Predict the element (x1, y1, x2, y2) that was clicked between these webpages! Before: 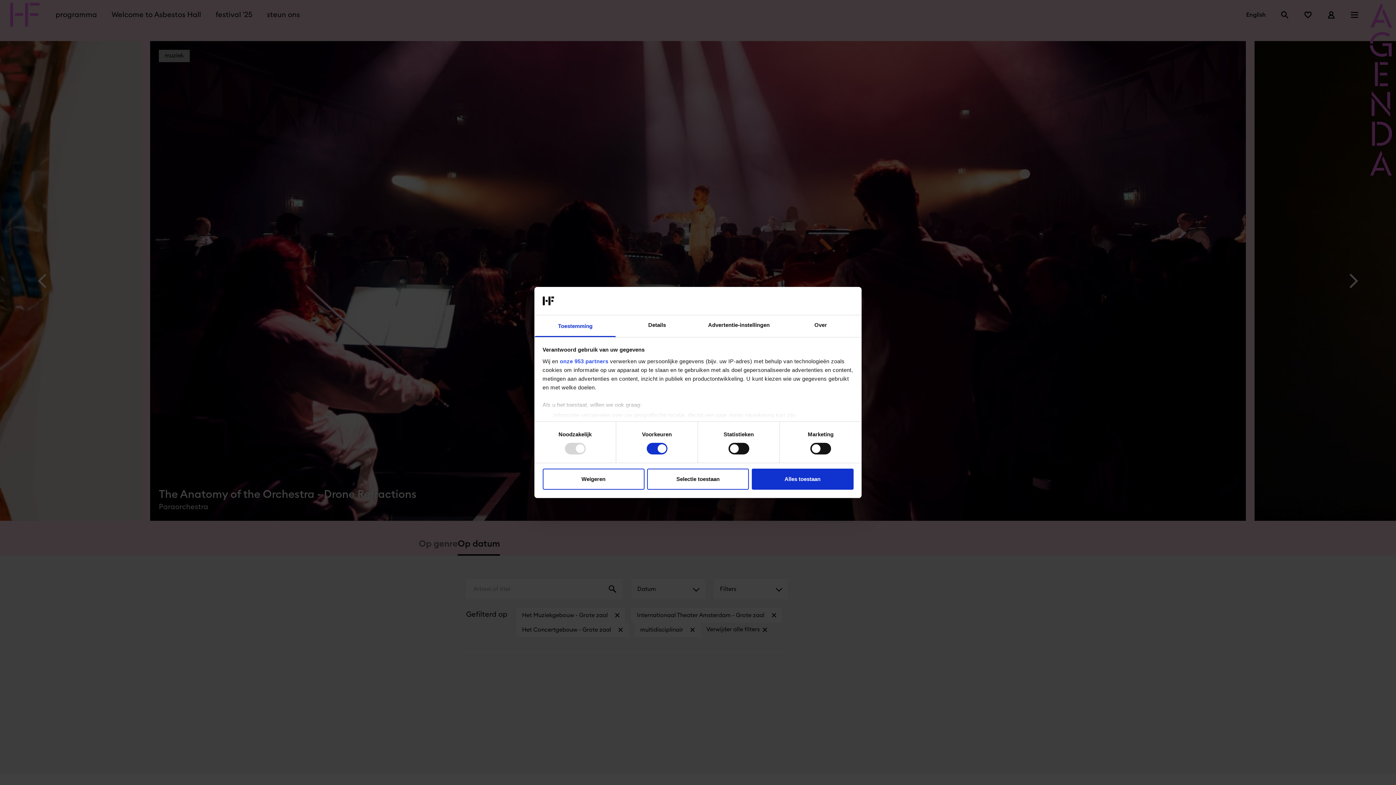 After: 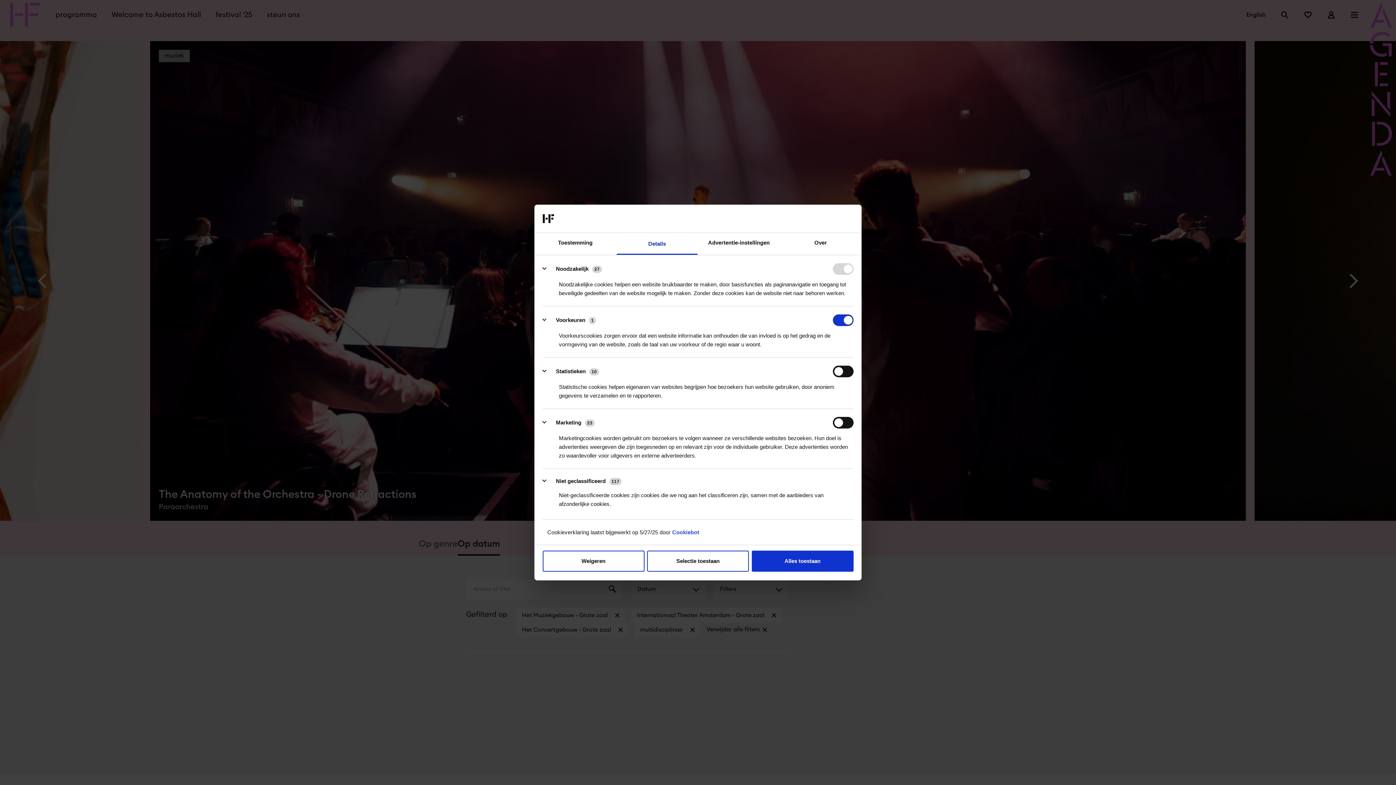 Action: bbox: (616, 315, 698, 337) label: Details